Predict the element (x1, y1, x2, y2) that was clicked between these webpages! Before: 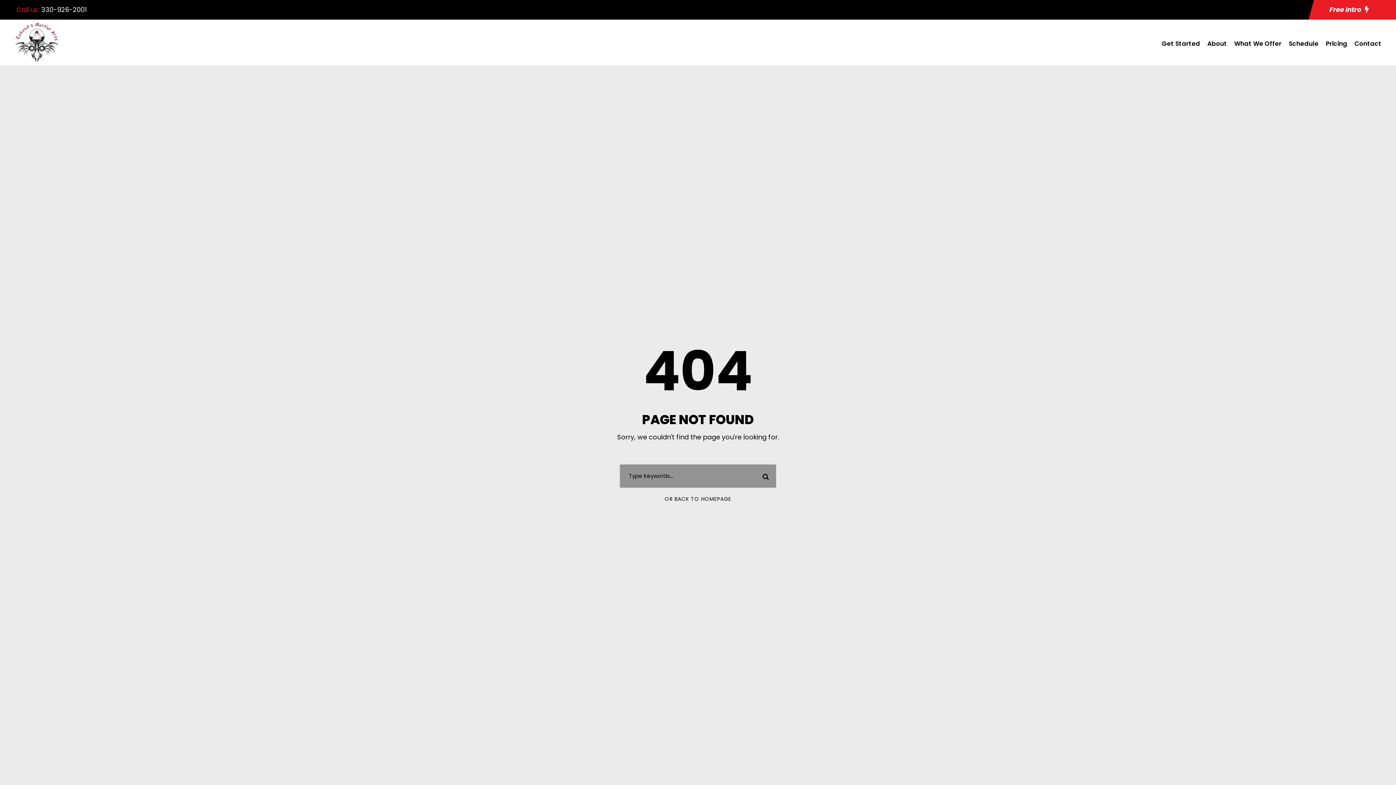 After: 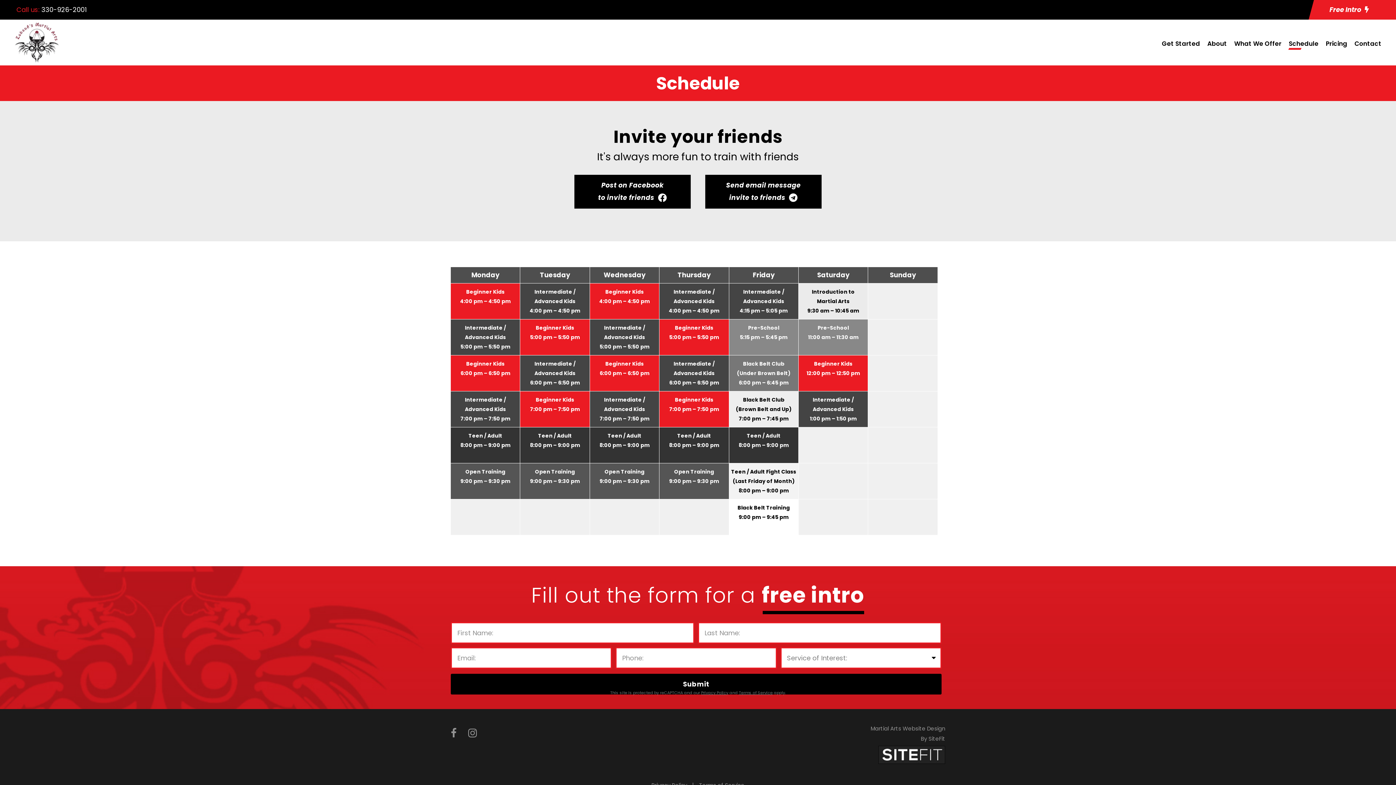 Action: bbox: (1289, 38, 1318, 56) label: Schedule